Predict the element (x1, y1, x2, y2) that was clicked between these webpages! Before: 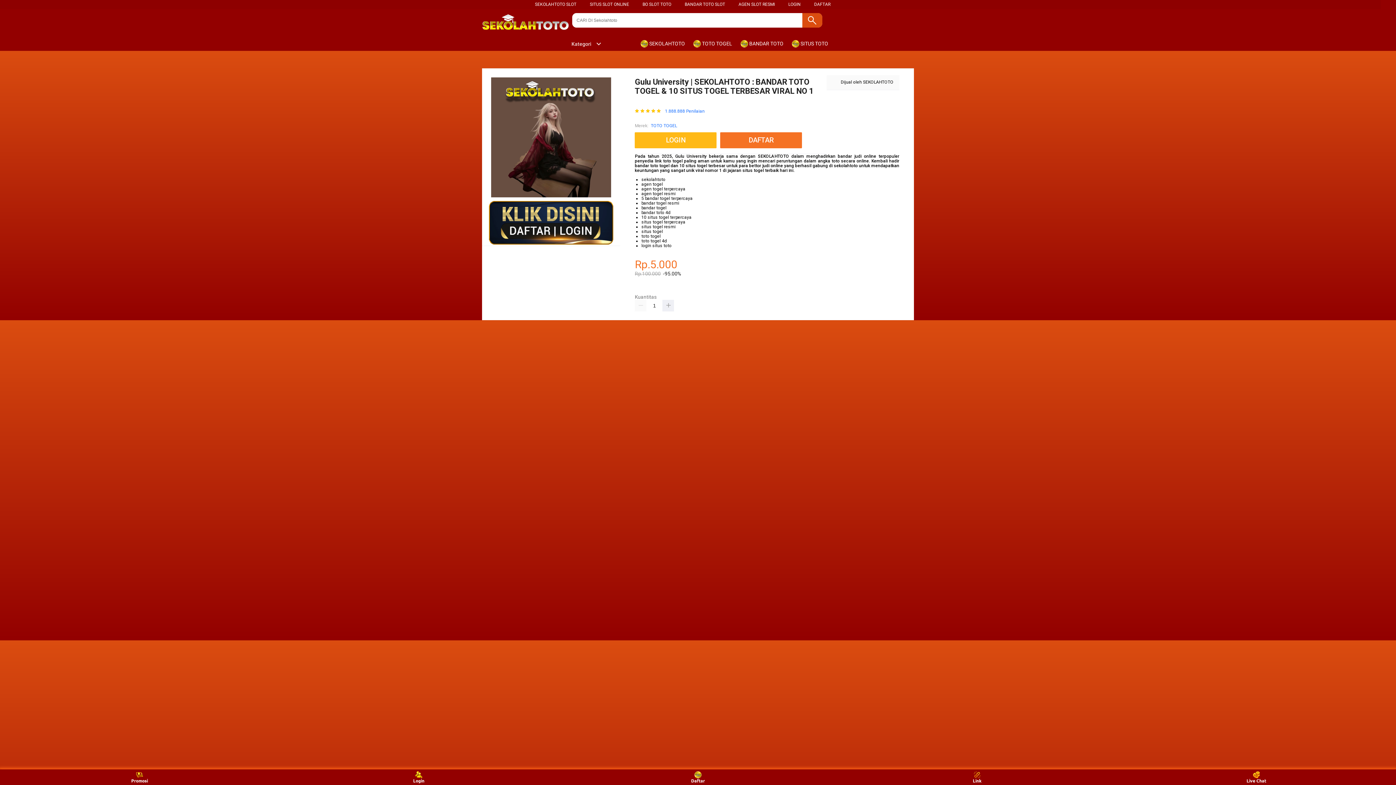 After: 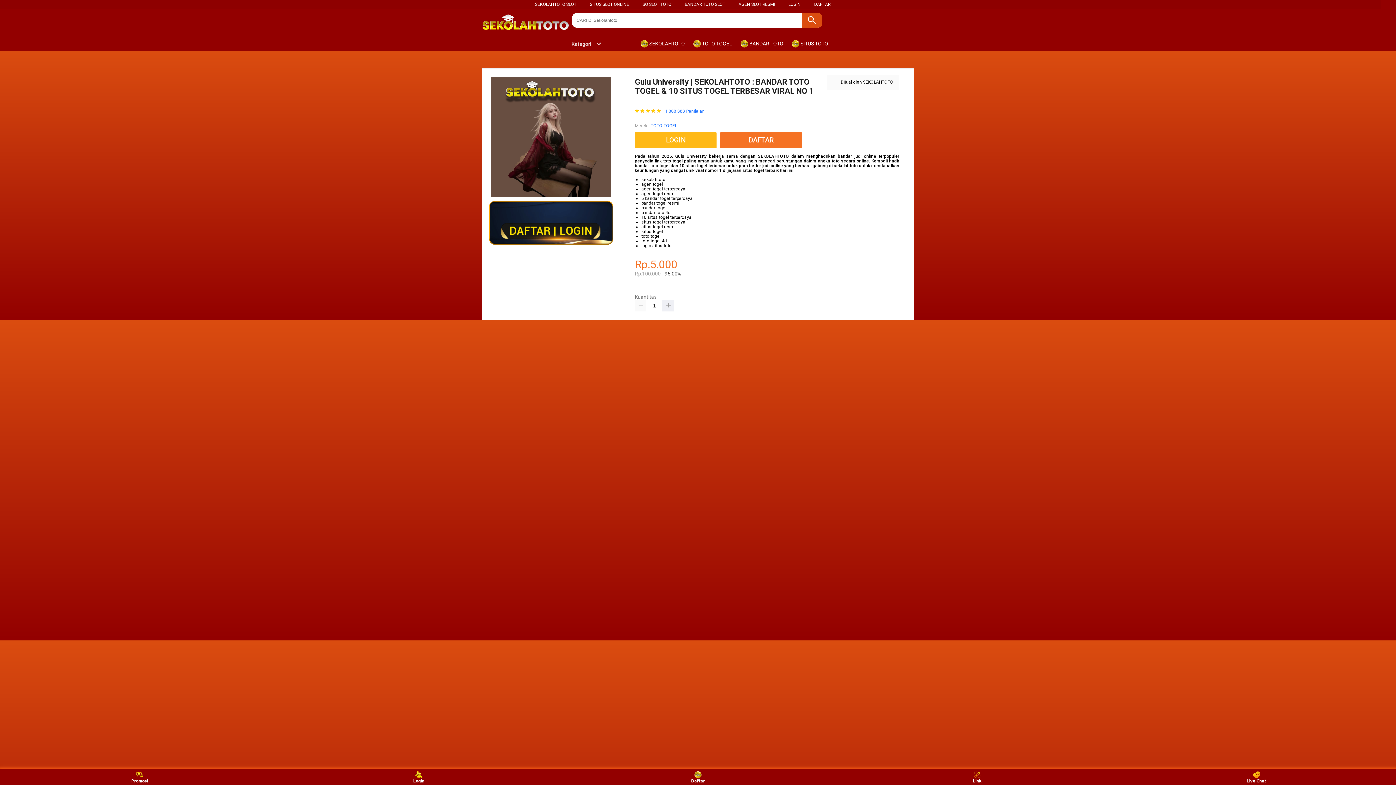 Action: bbox: (684, 771, 711, 783) label: Daftar